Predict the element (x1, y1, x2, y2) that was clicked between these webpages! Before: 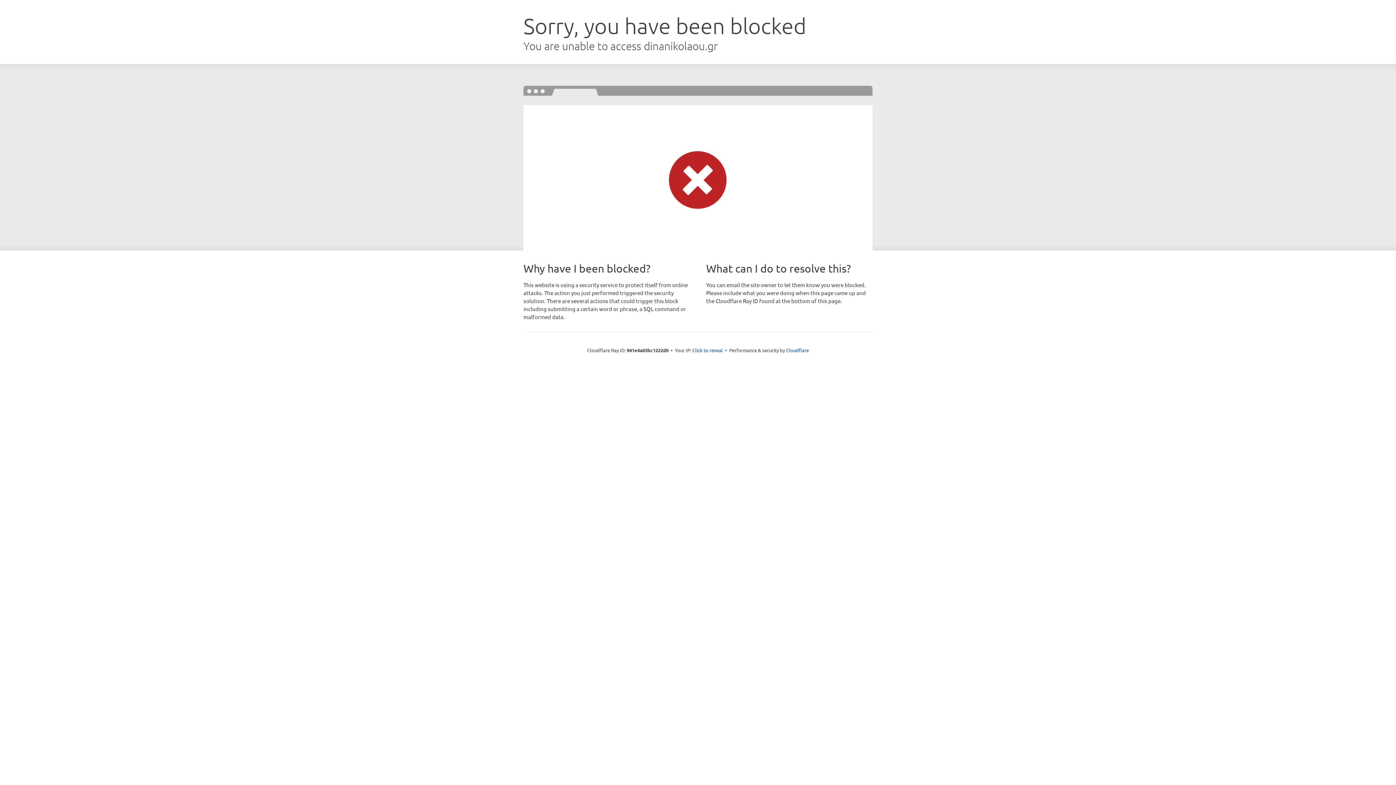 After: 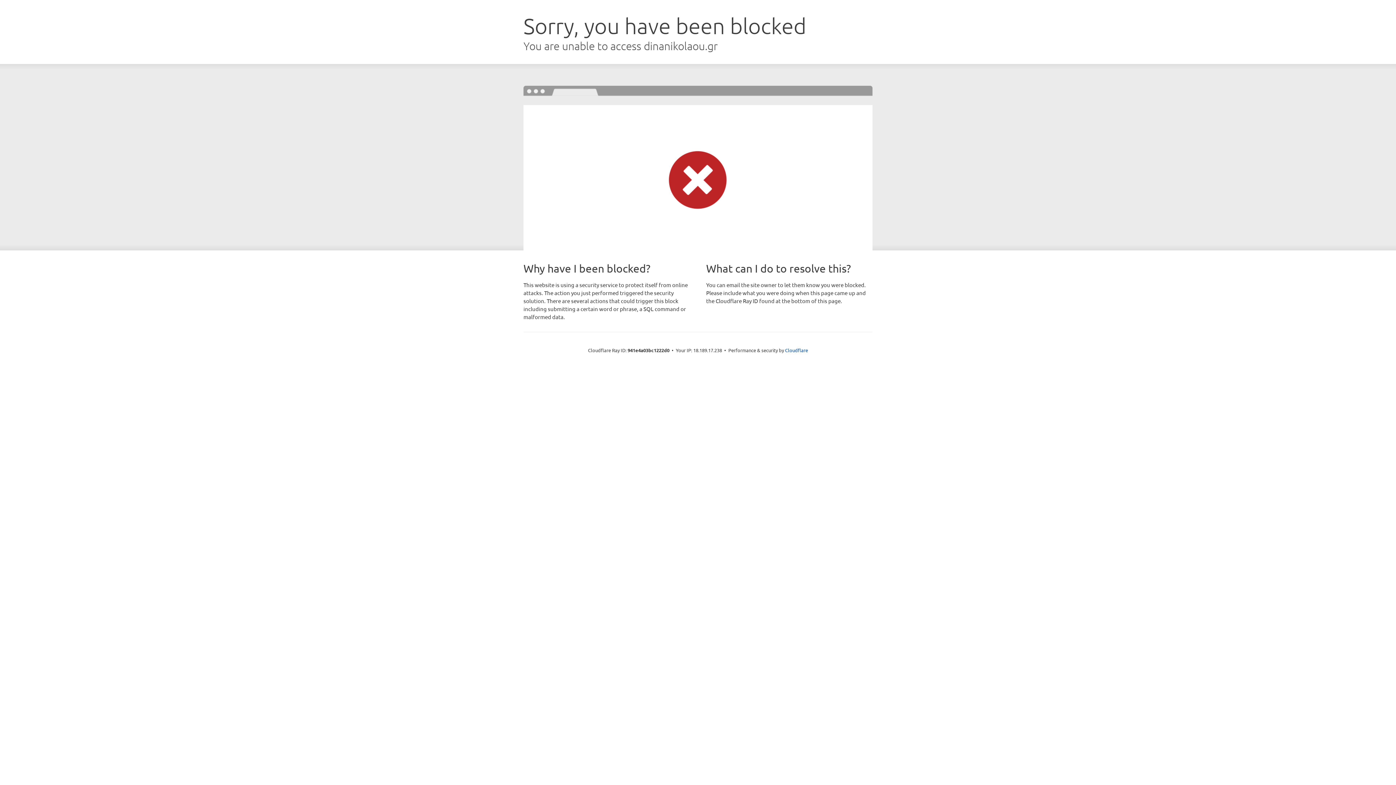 Action: label: Click to reveal bbox: (692, 346, 723, 353)